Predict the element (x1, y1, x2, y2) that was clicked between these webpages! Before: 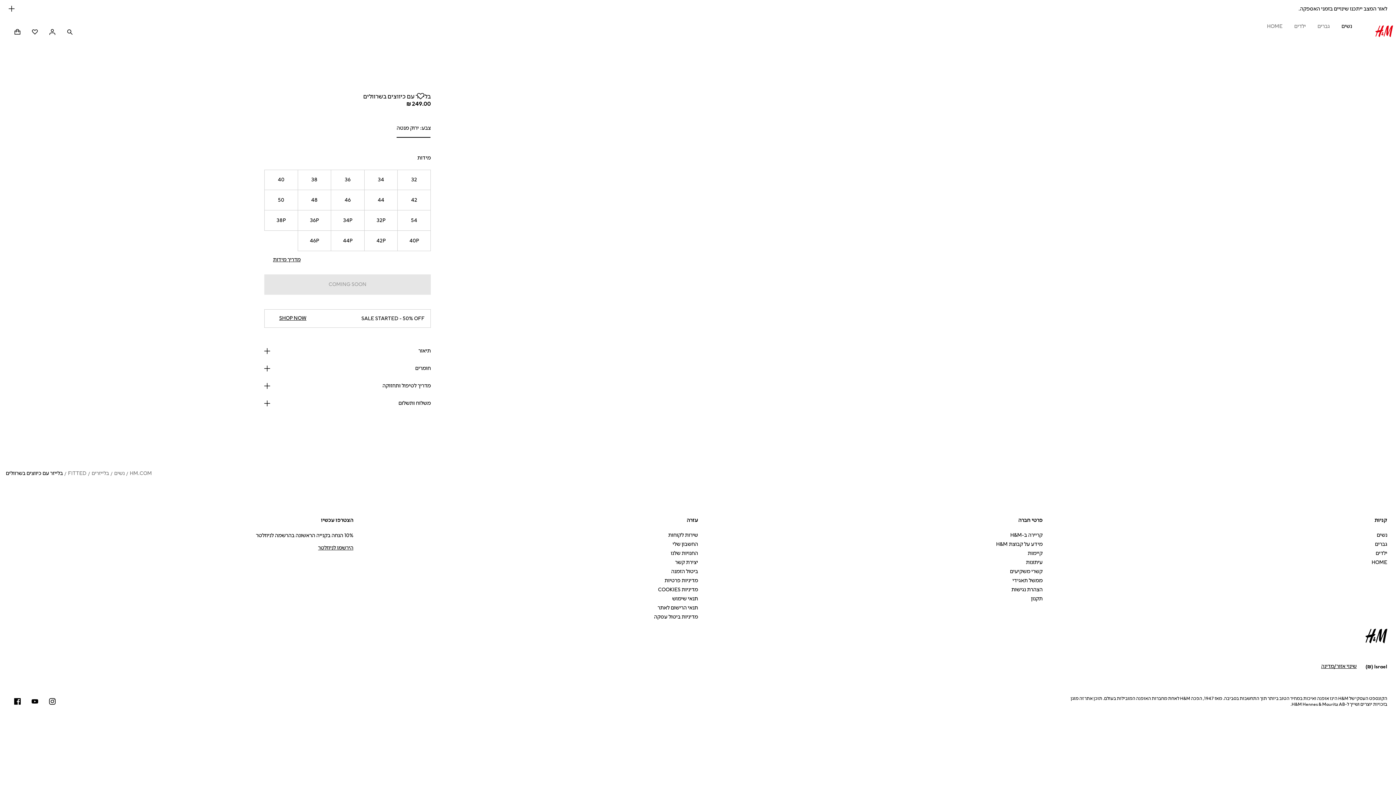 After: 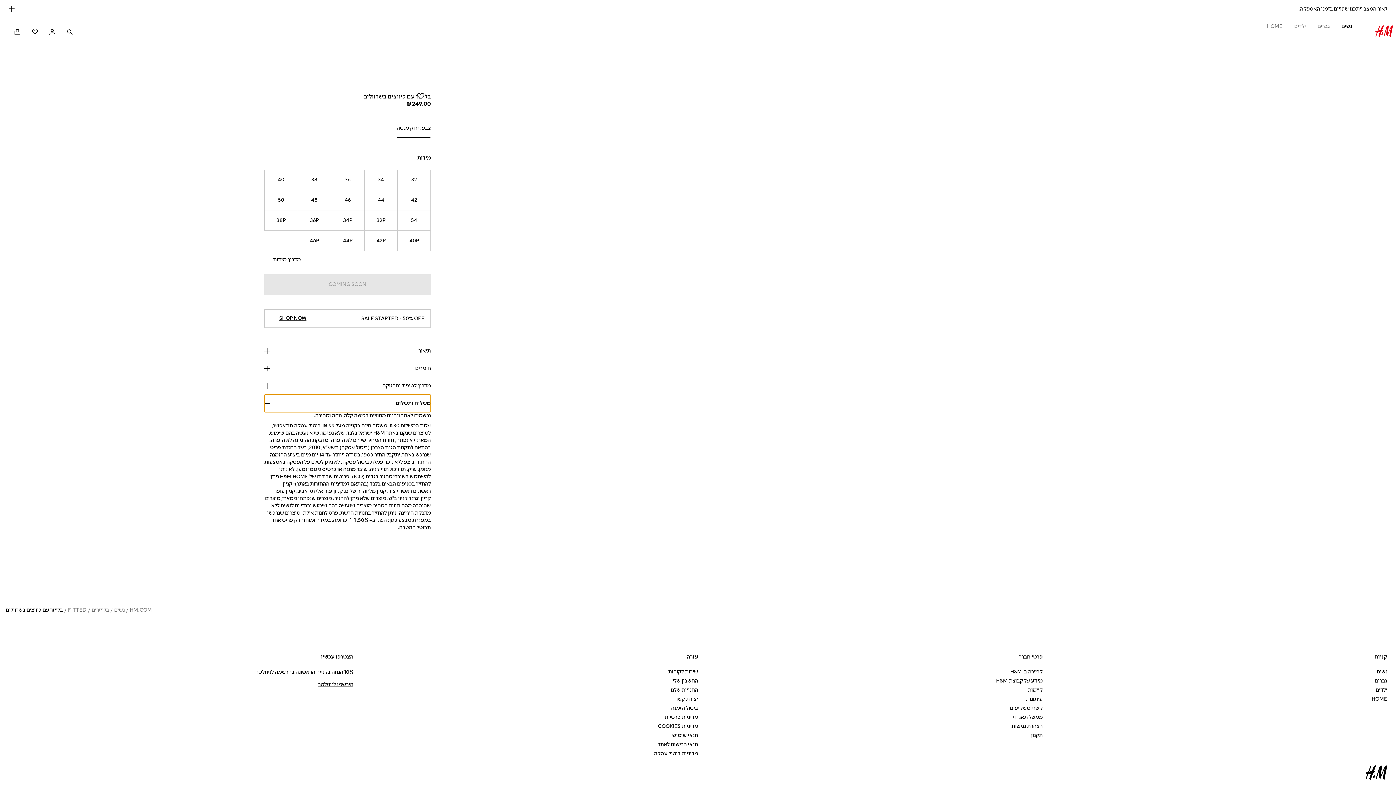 Action: label: משלוח ותשלום bbox: (264, 394, 430, 412)